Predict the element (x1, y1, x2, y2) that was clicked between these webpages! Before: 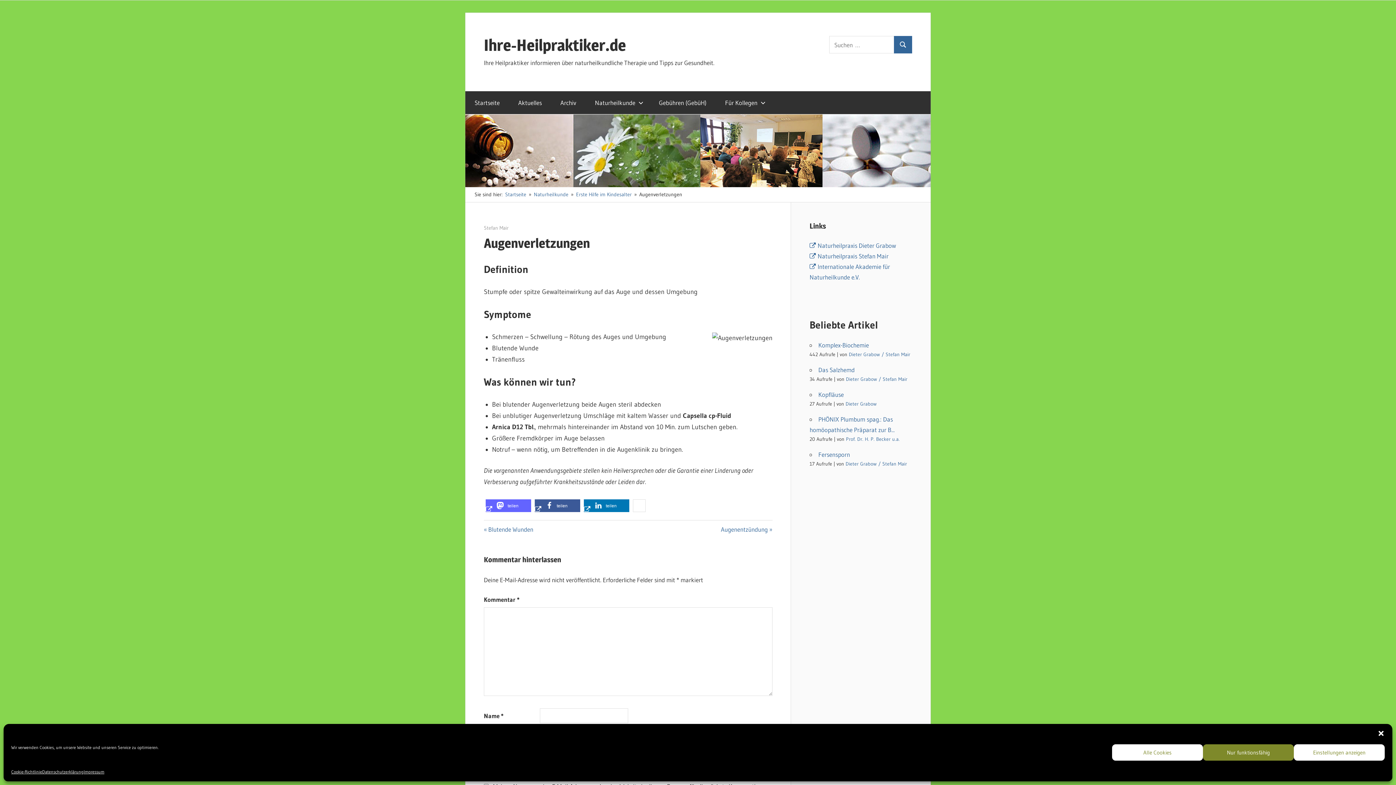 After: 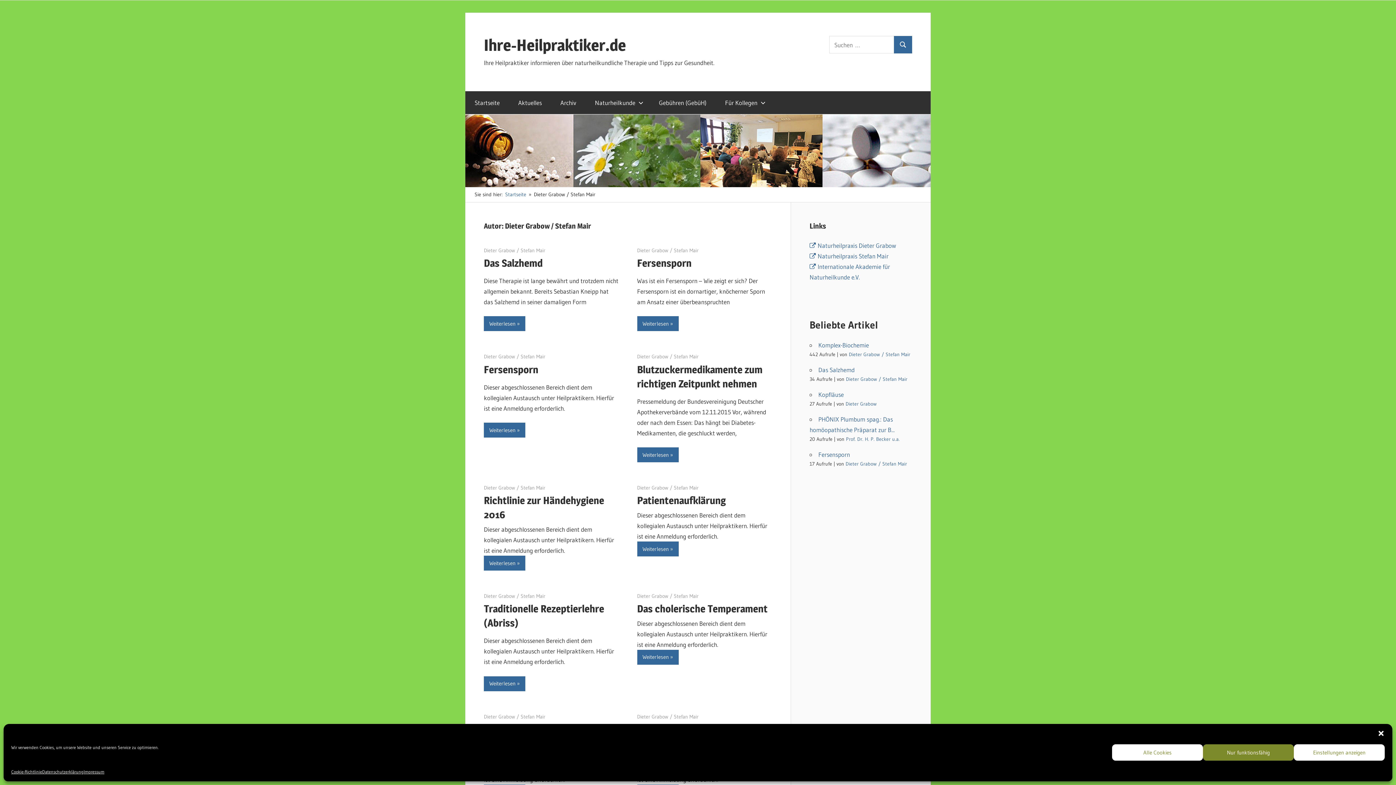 Action: label: Dieter Grabow / Stefan Mair bbox: (849, 351, 910, 357)